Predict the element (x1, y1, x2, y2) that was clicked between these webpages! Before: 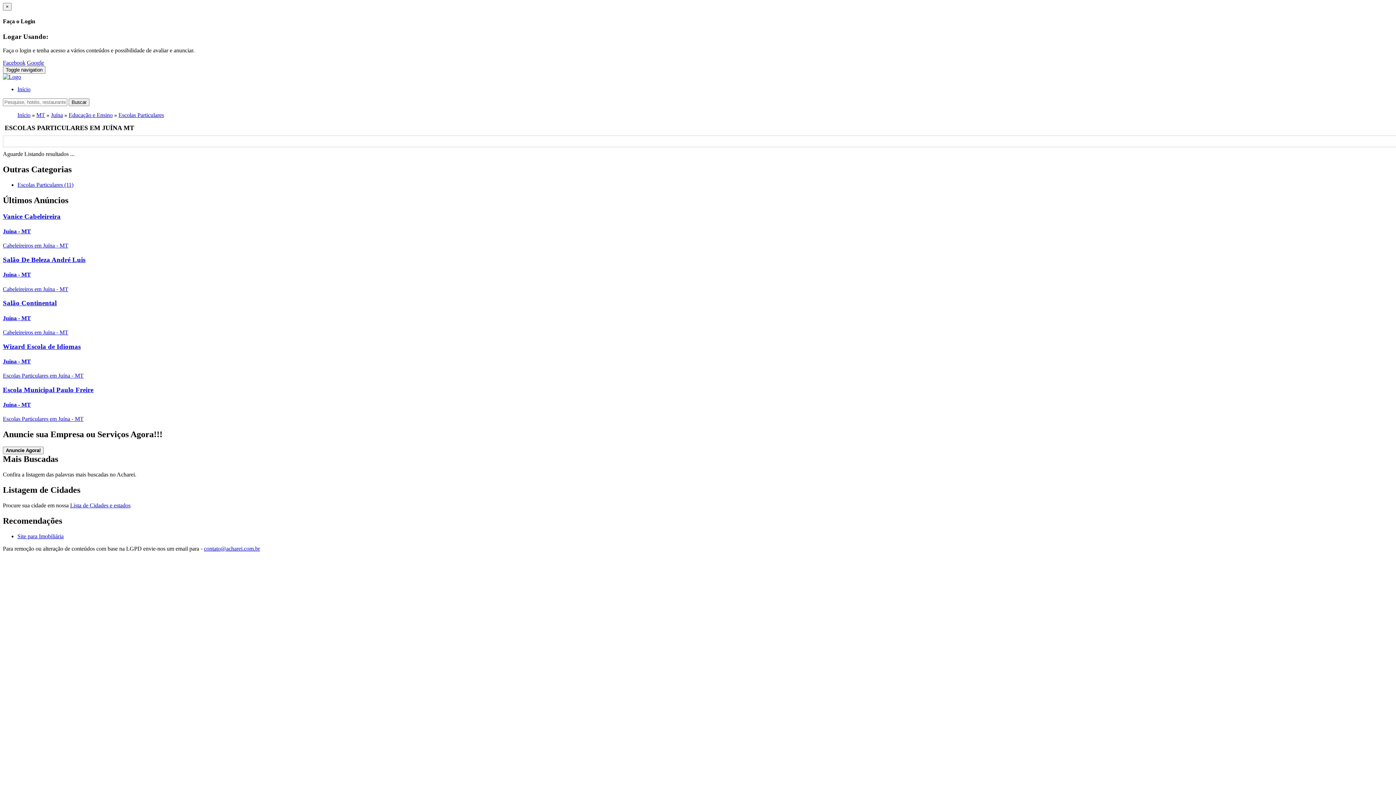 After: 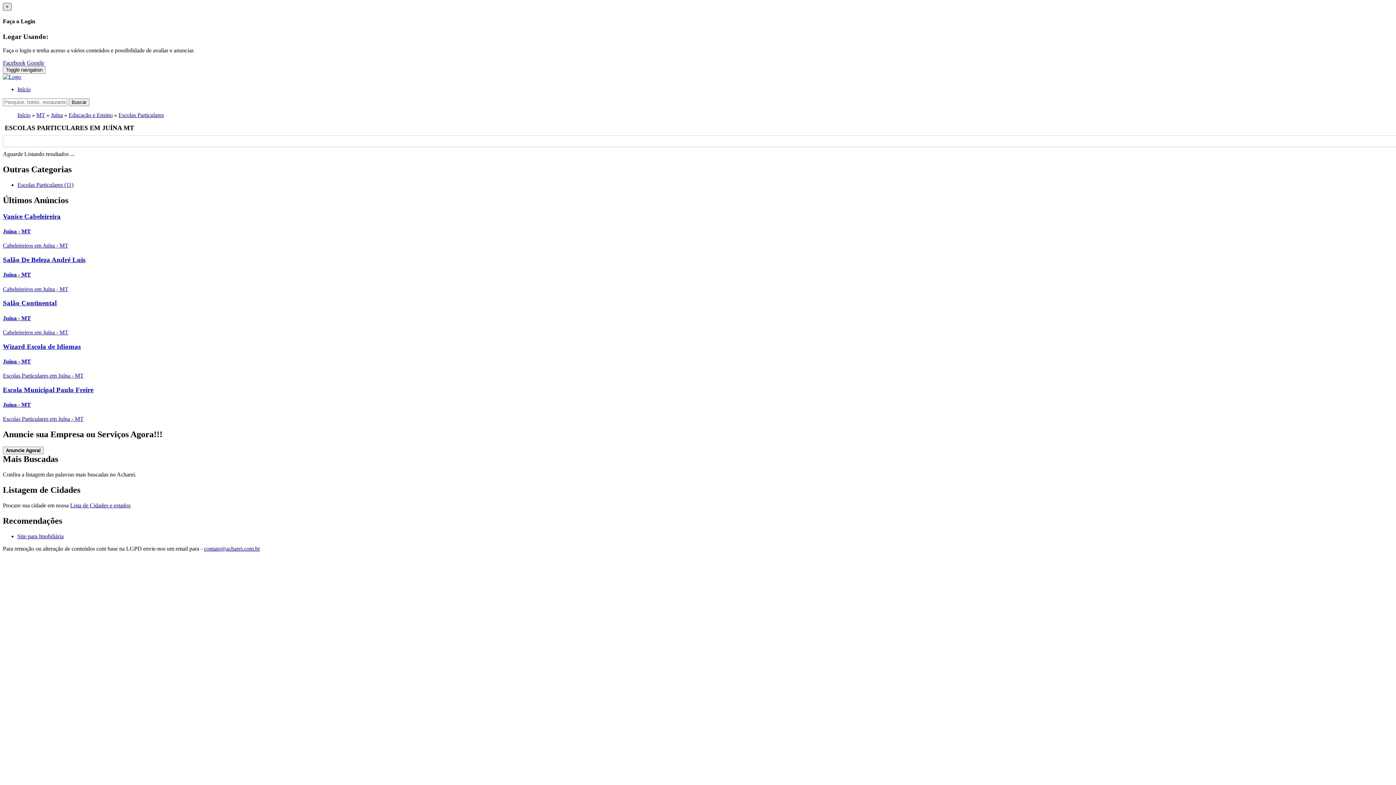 Action: label: × bbox: (2, 2, 11, 10)